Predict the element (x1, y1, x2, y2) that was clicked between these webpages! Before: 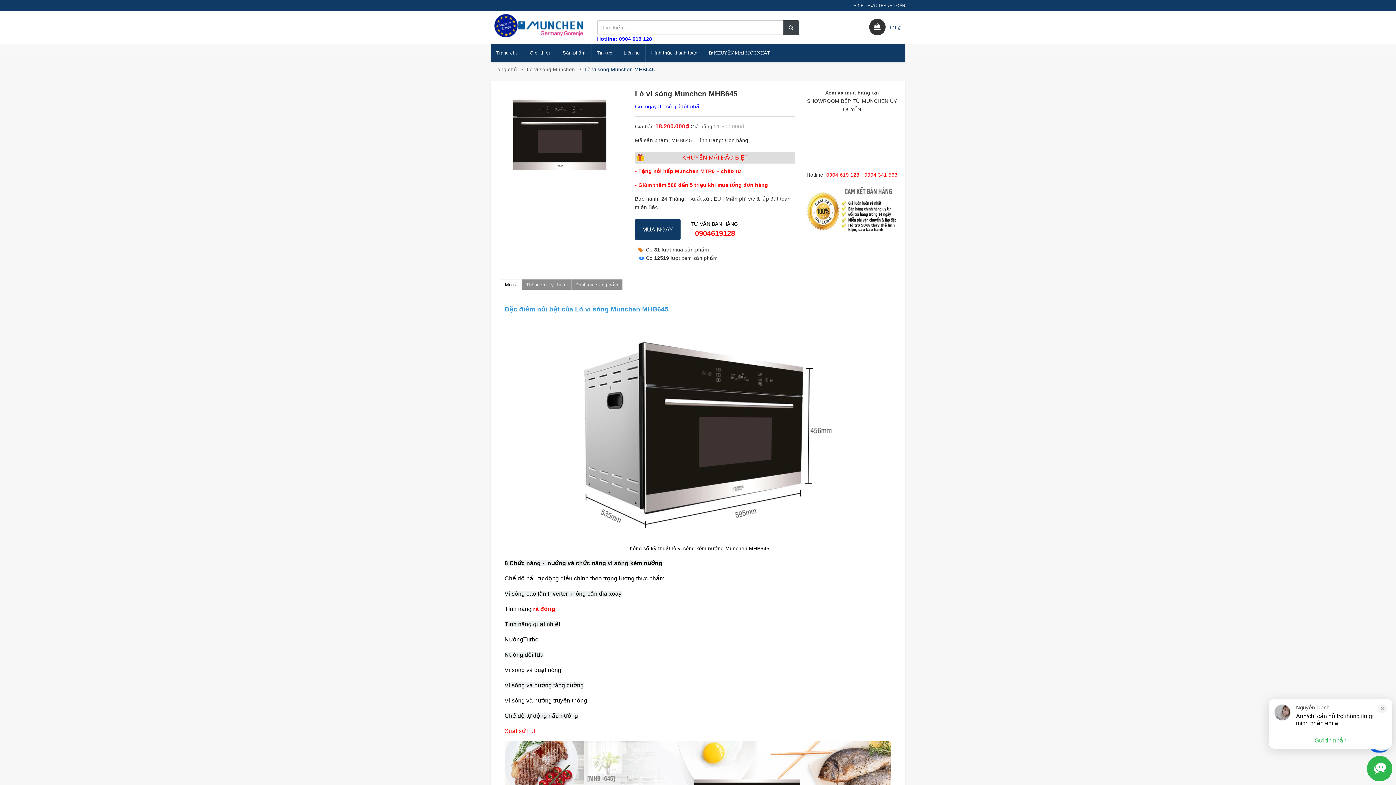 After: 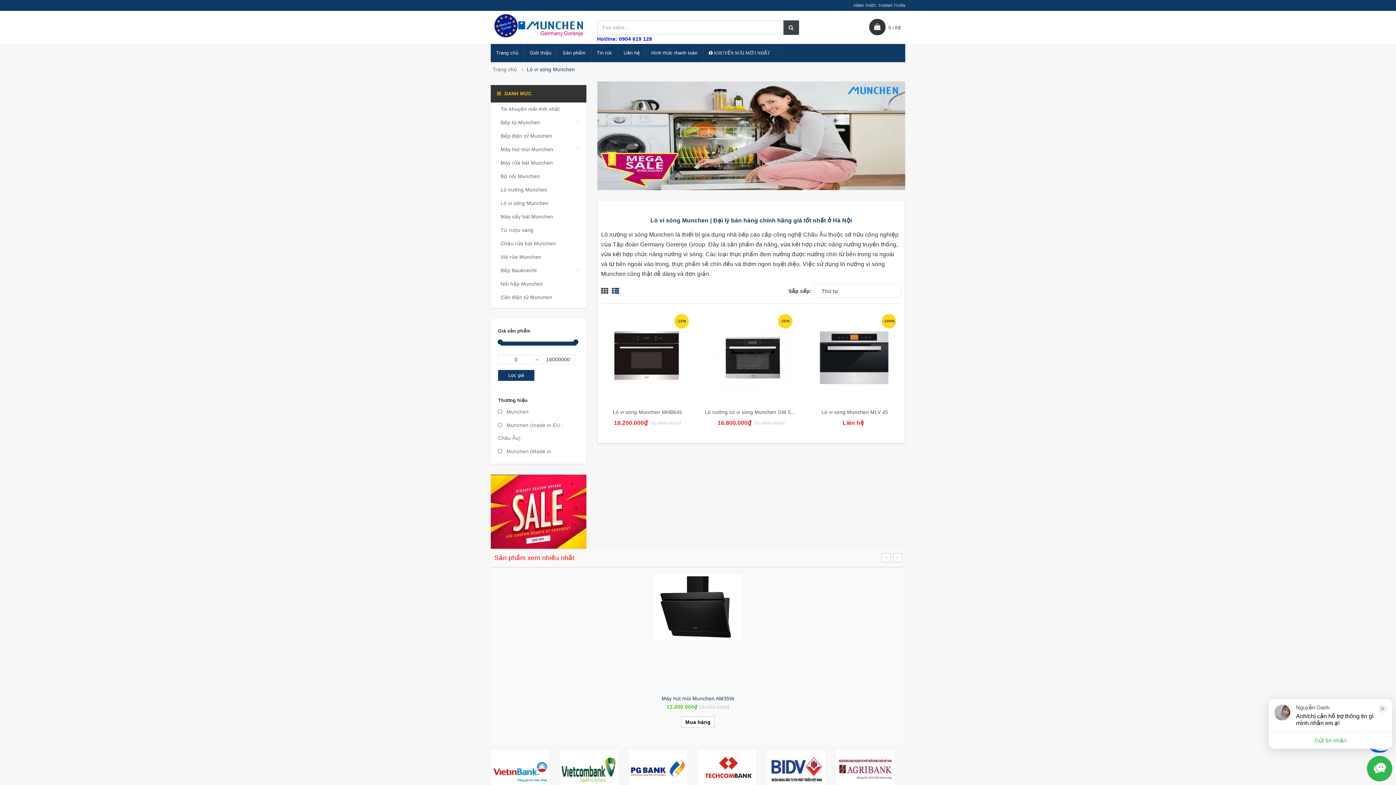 Action: label: Lò vi sóng Munchen bbox: (526, 66, 575, 72)